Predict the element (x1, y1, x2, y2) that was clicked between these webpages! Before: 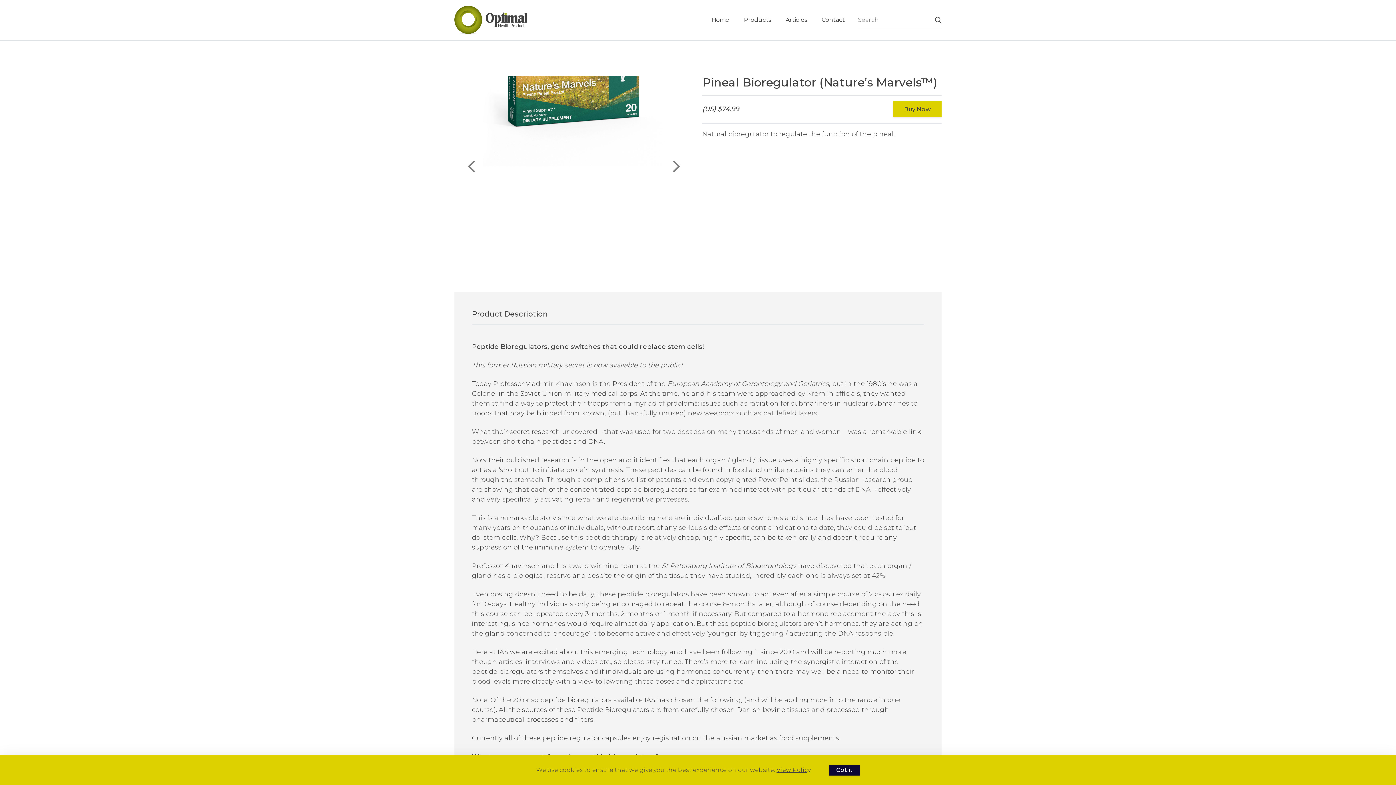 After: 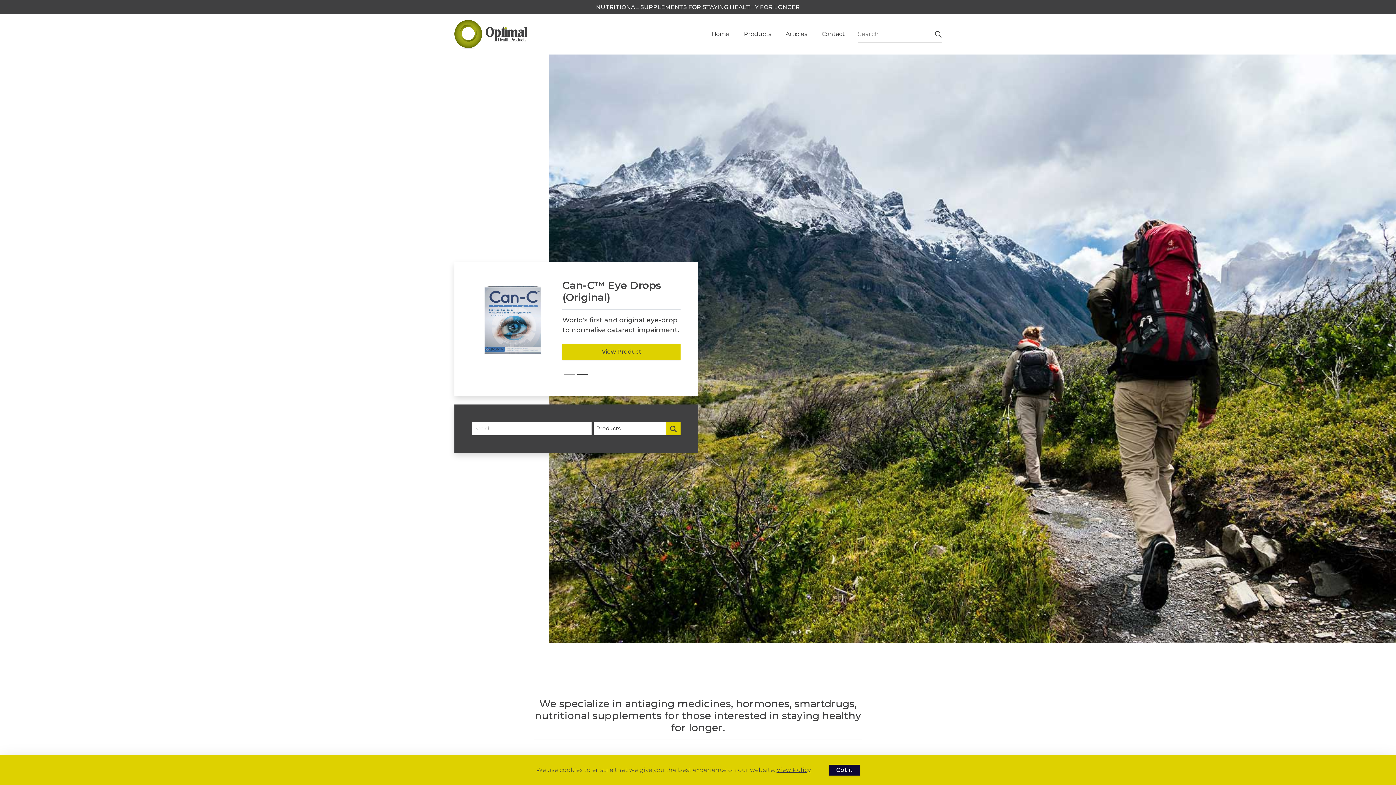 Action: bbox: (454, 5, 527, 34)